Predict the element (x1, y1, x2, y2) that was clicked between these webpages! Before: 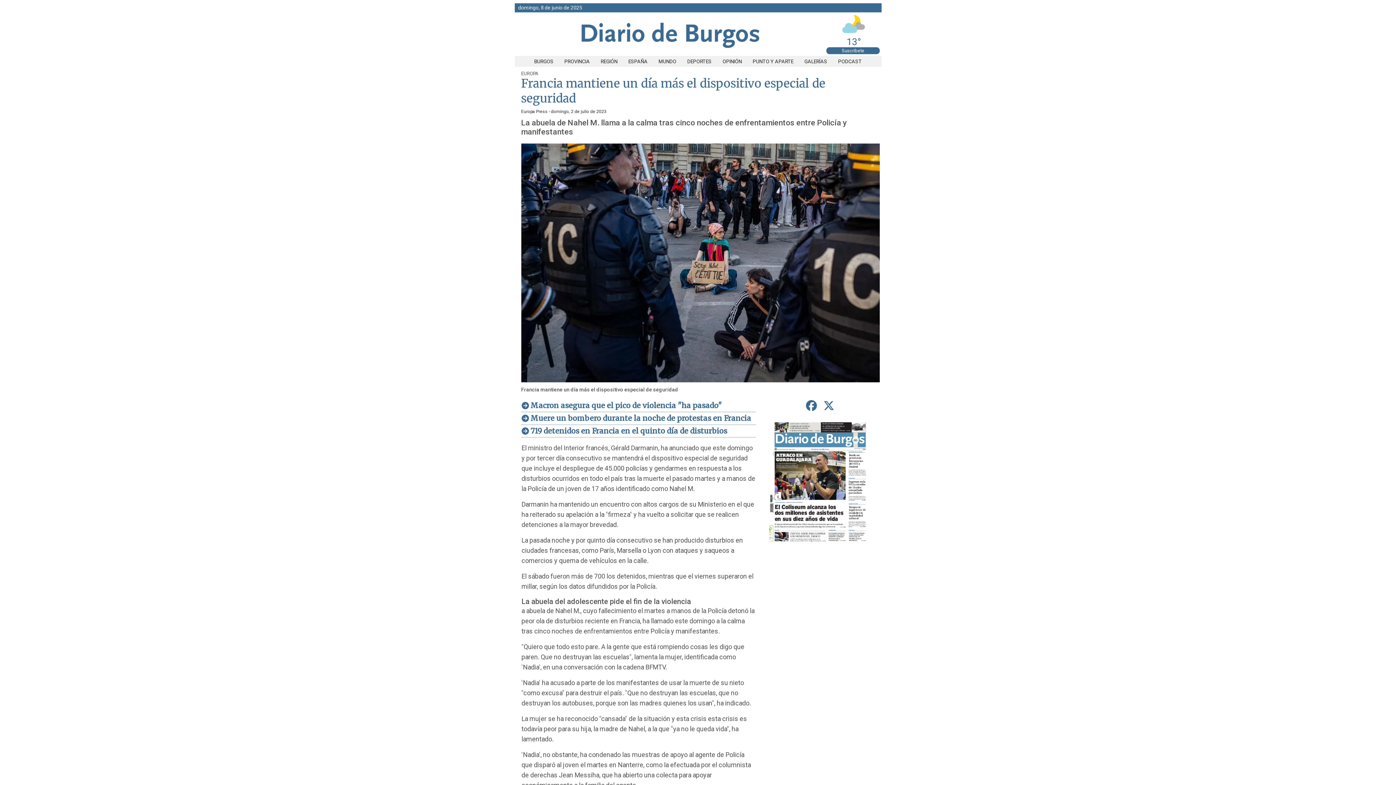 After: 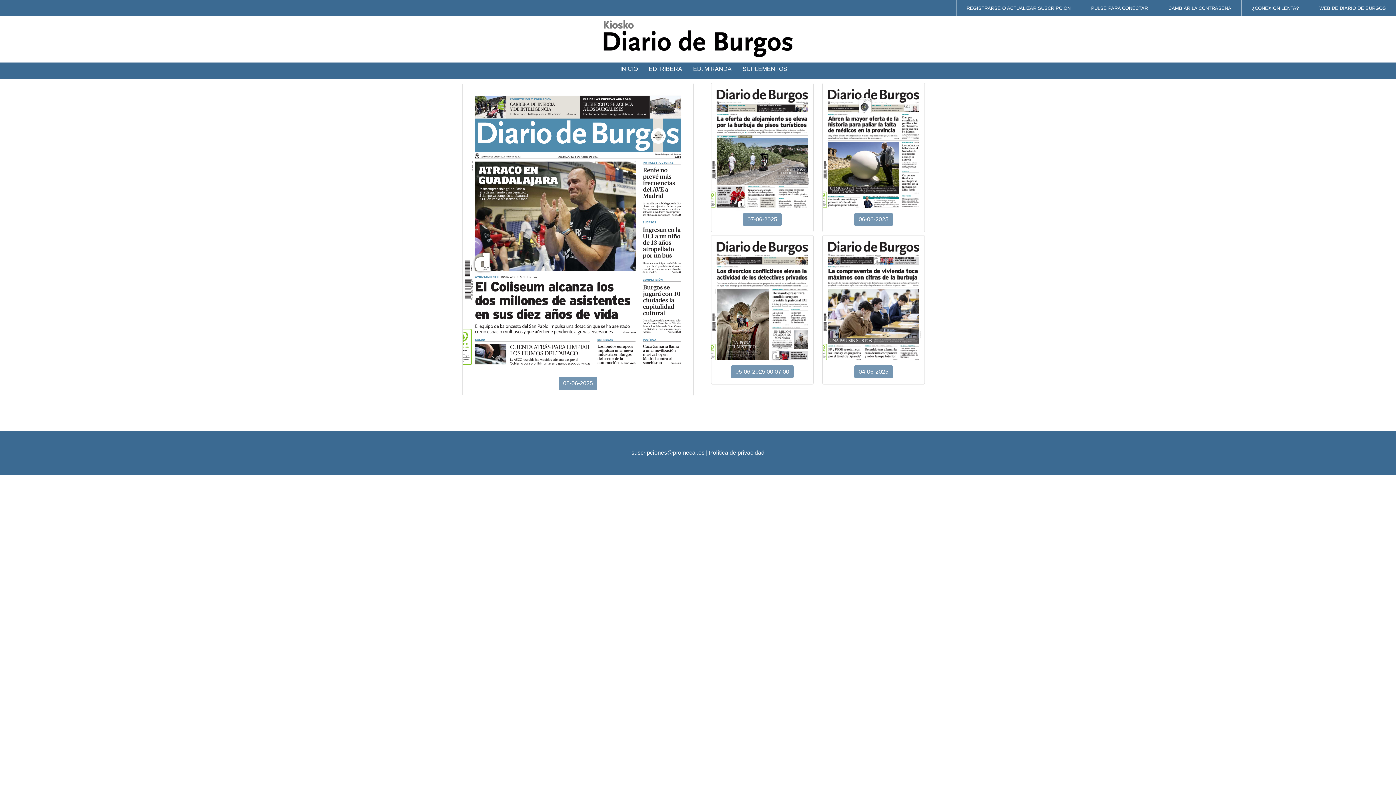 Action: bbox: (769, 544, 871, 549)